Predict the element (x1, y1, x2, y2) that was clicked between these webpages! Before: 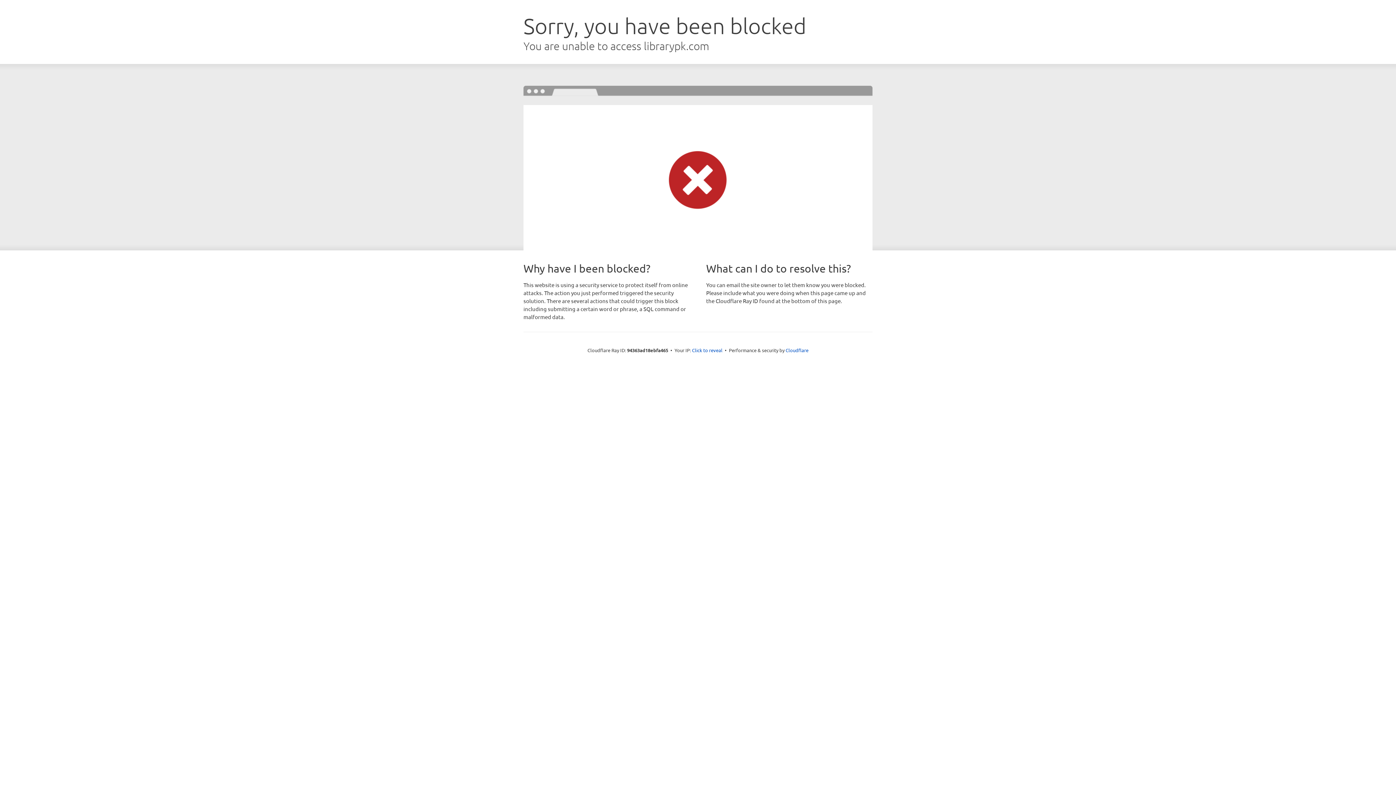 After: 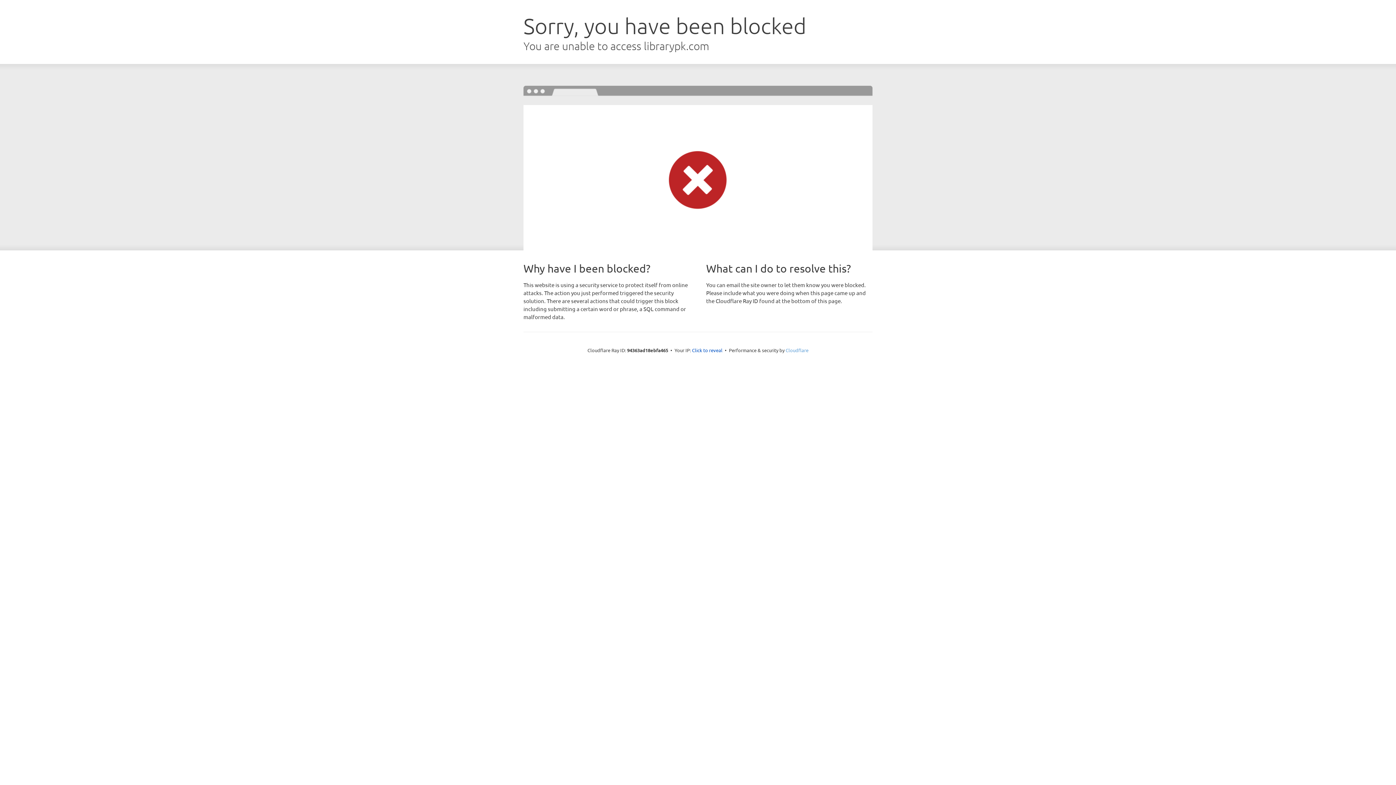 Action: bbox: (785, 347, 808, 353) label: Cloudflare